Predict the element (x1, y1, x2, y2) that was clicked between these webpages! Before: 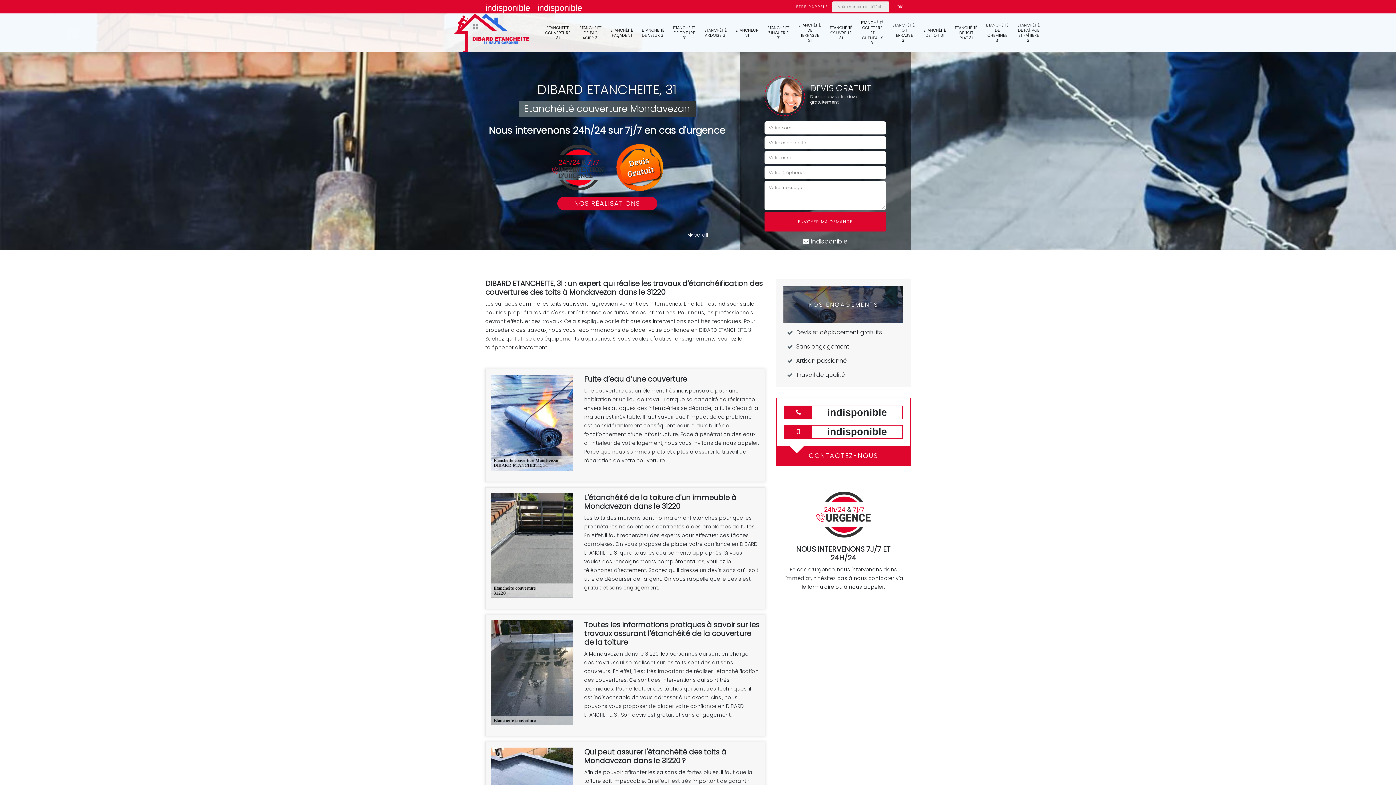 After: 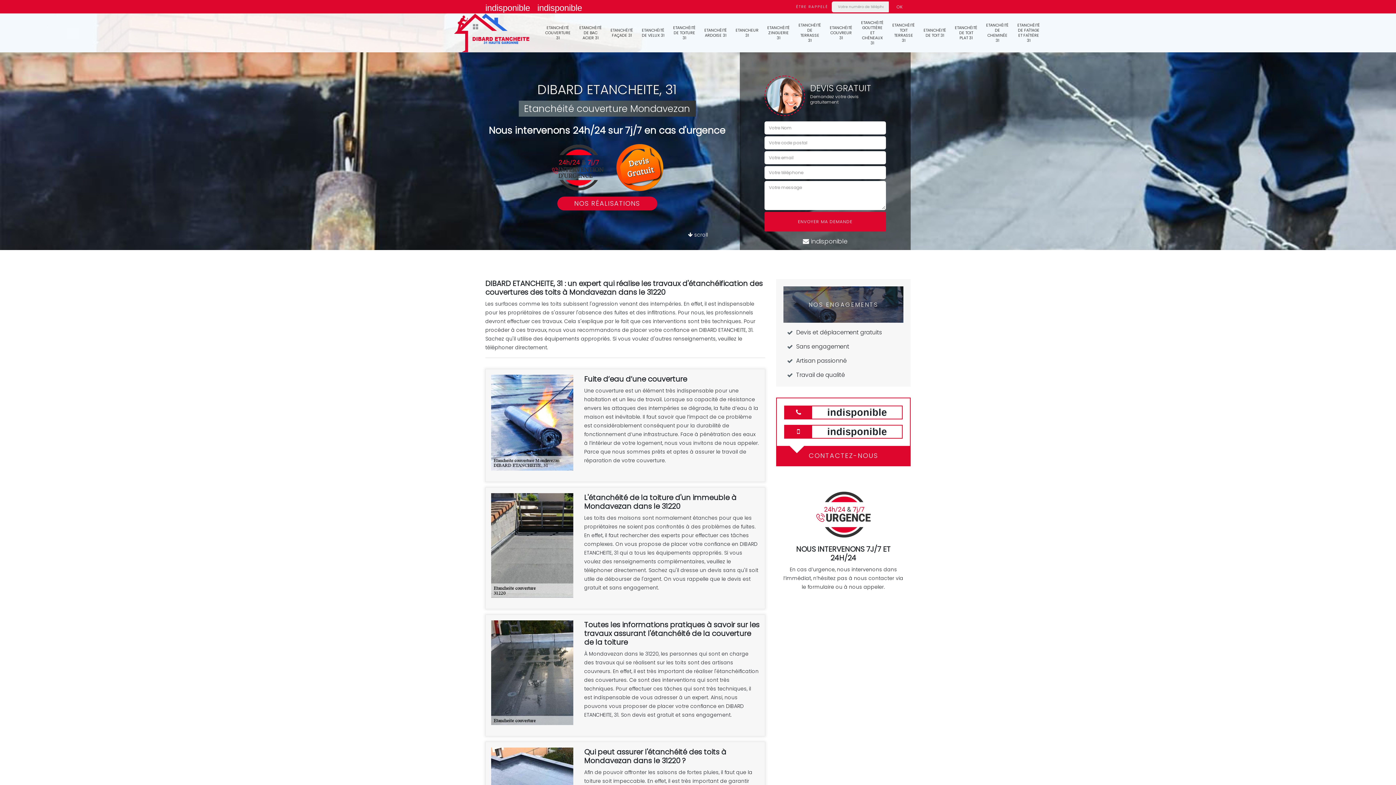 Action: label: indisponible bbox: (537, 2, 582, 12)